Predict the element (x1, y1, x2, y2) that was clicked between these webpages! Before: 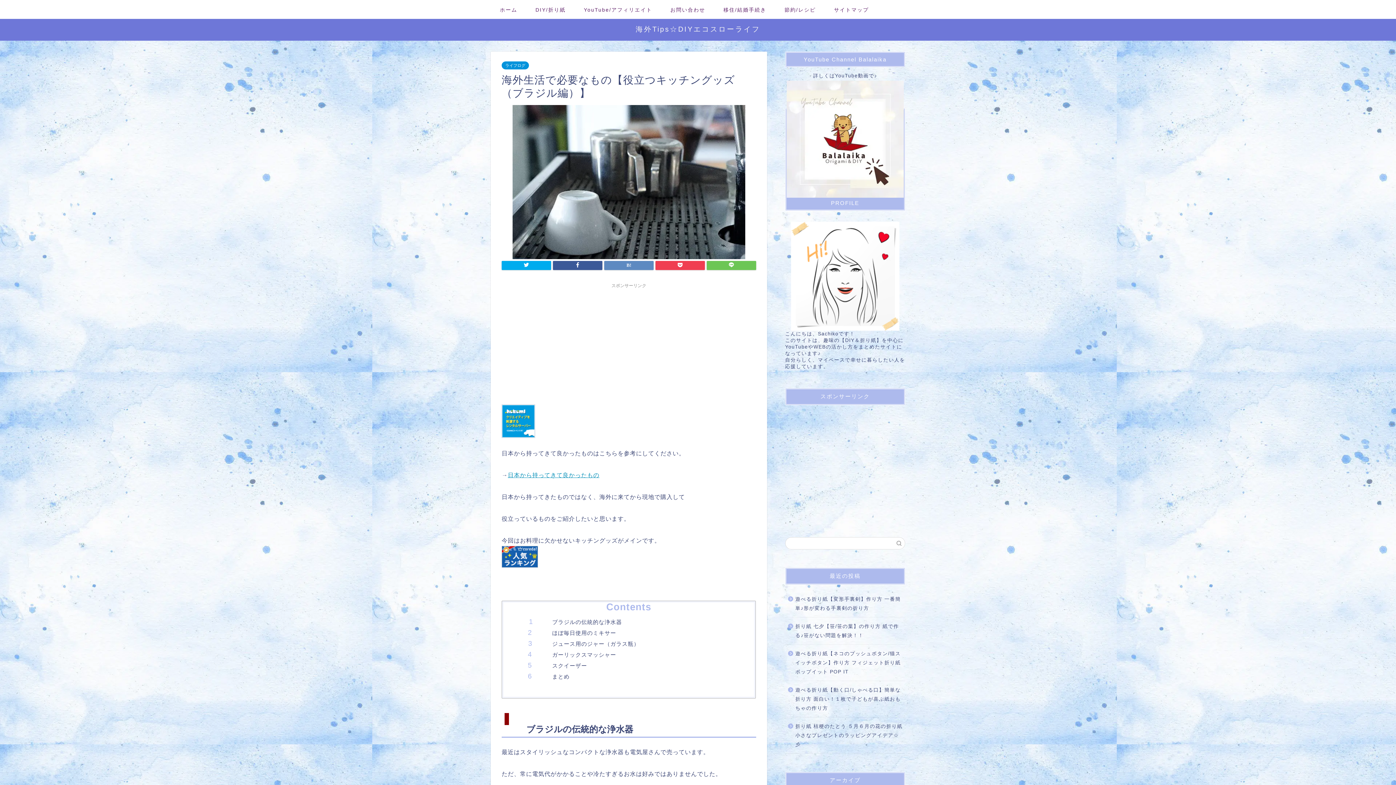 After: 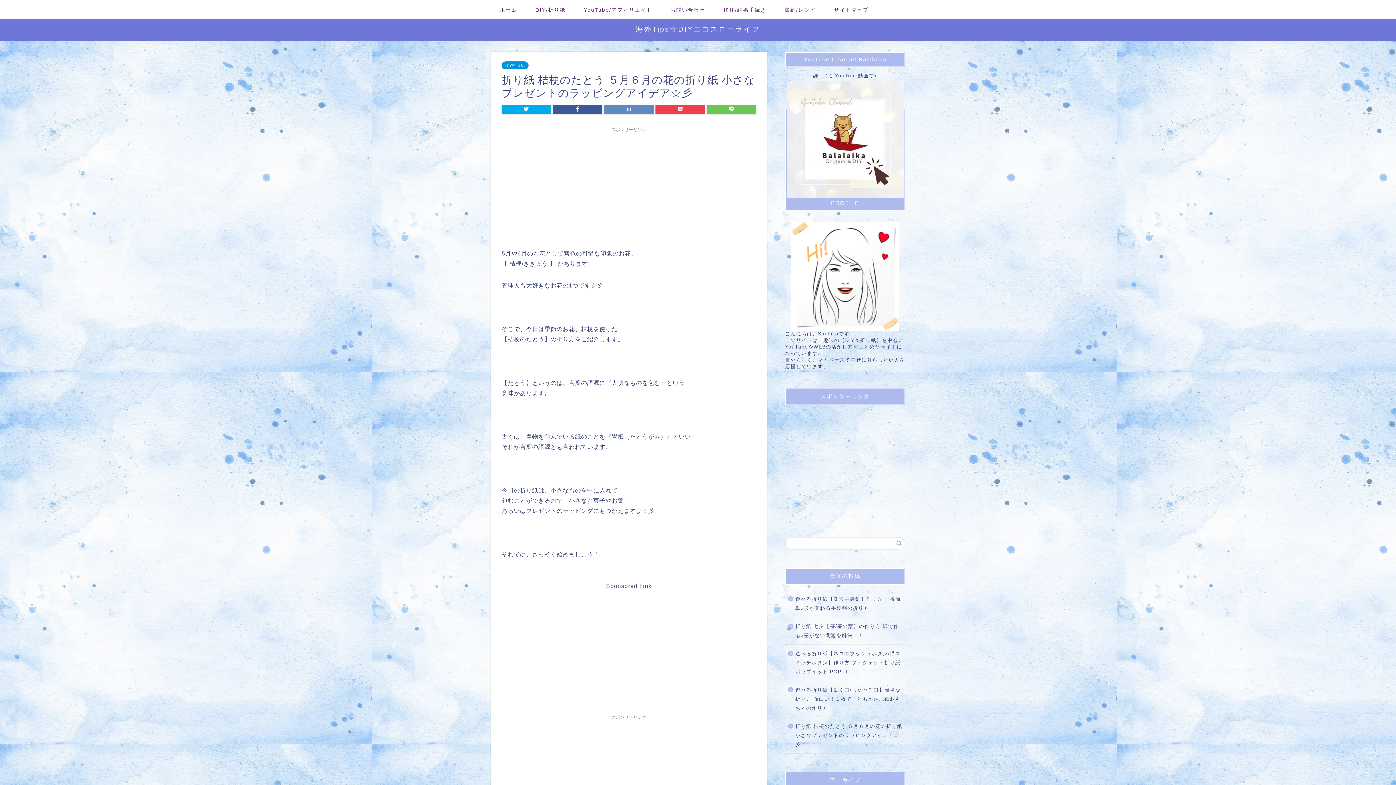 Action: bbox: (785, 717, 904, 753) label: 折り紙 桔梗のたとう ５月６月の花の折り紙 小さなプレゼントのラッピングアイデア☆彡